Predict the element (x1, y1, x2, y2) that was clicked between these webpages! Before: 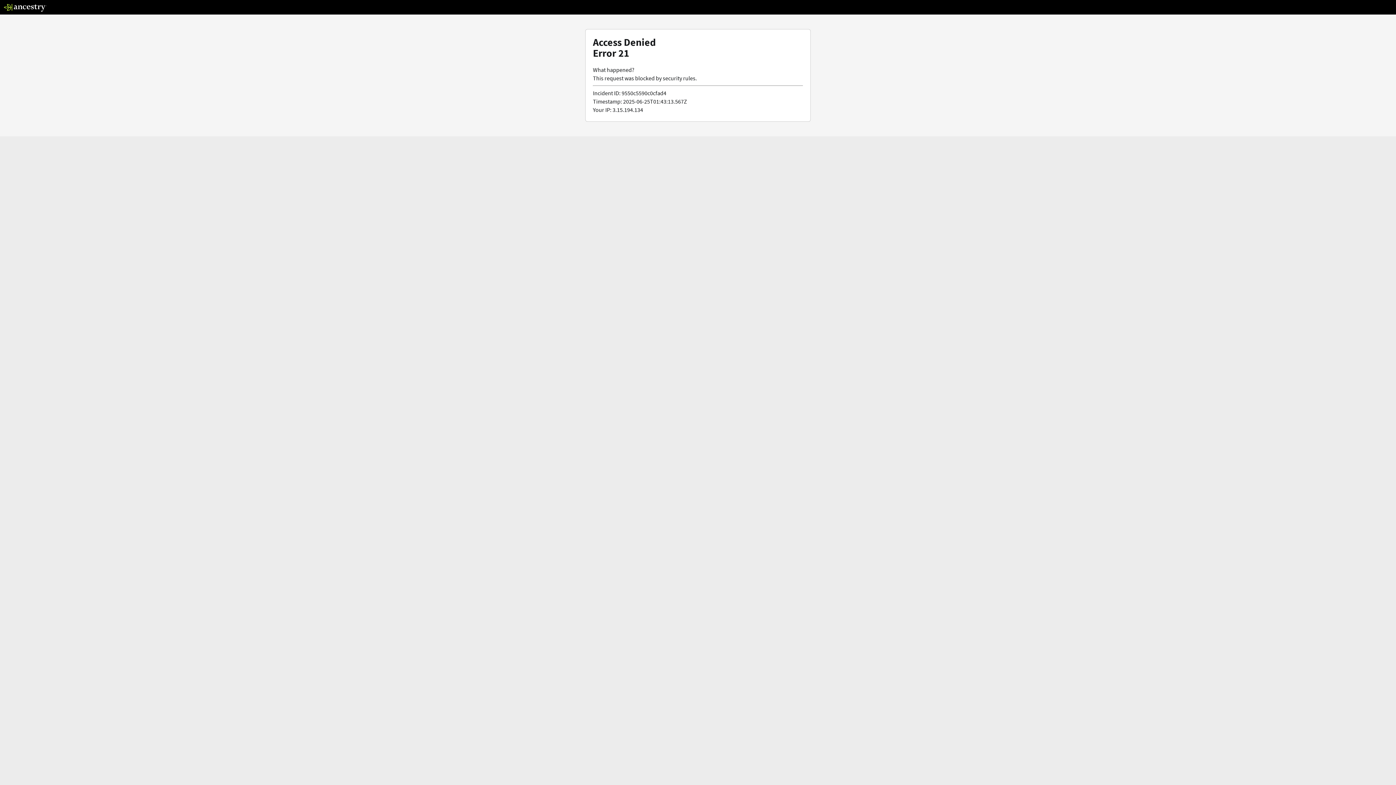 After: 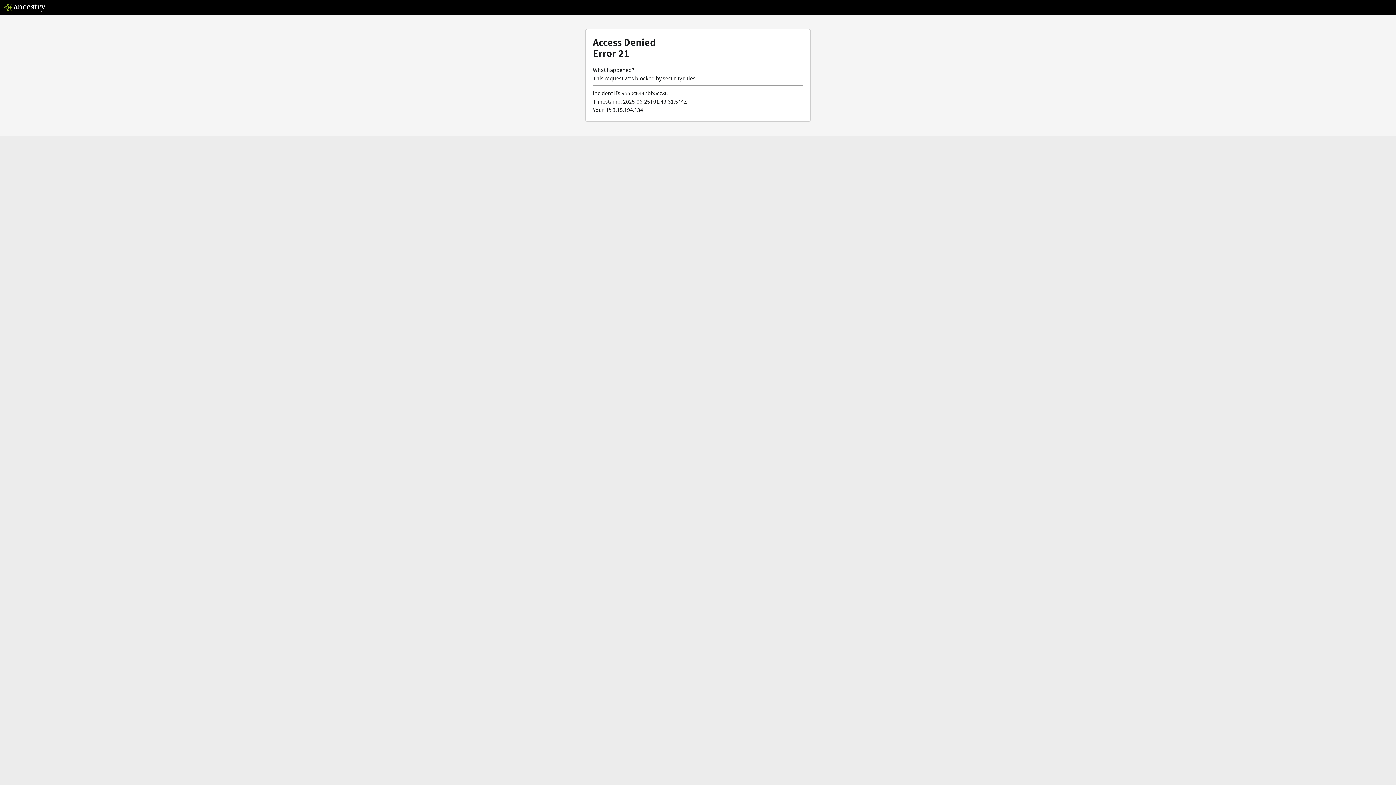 Action: bbox: (3, 5, 46, 13)